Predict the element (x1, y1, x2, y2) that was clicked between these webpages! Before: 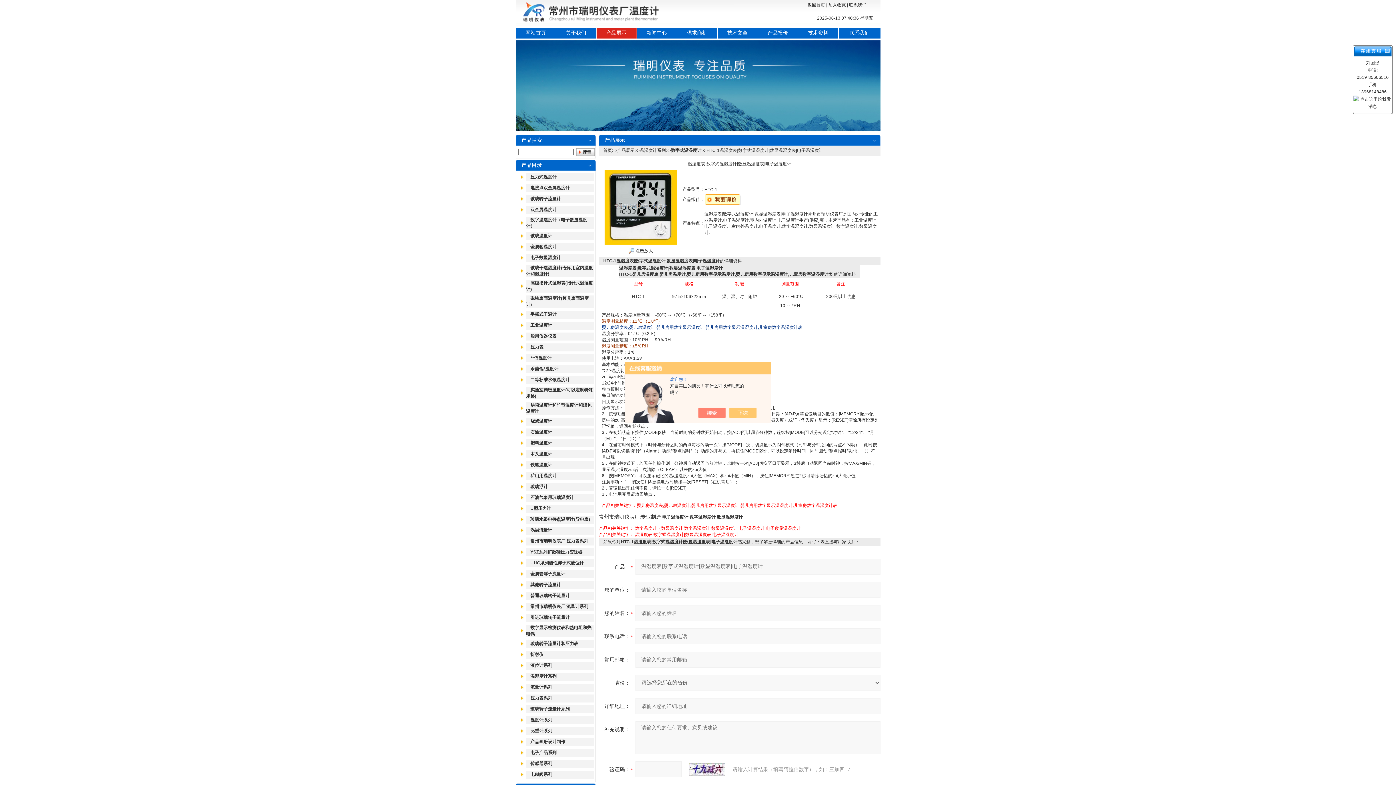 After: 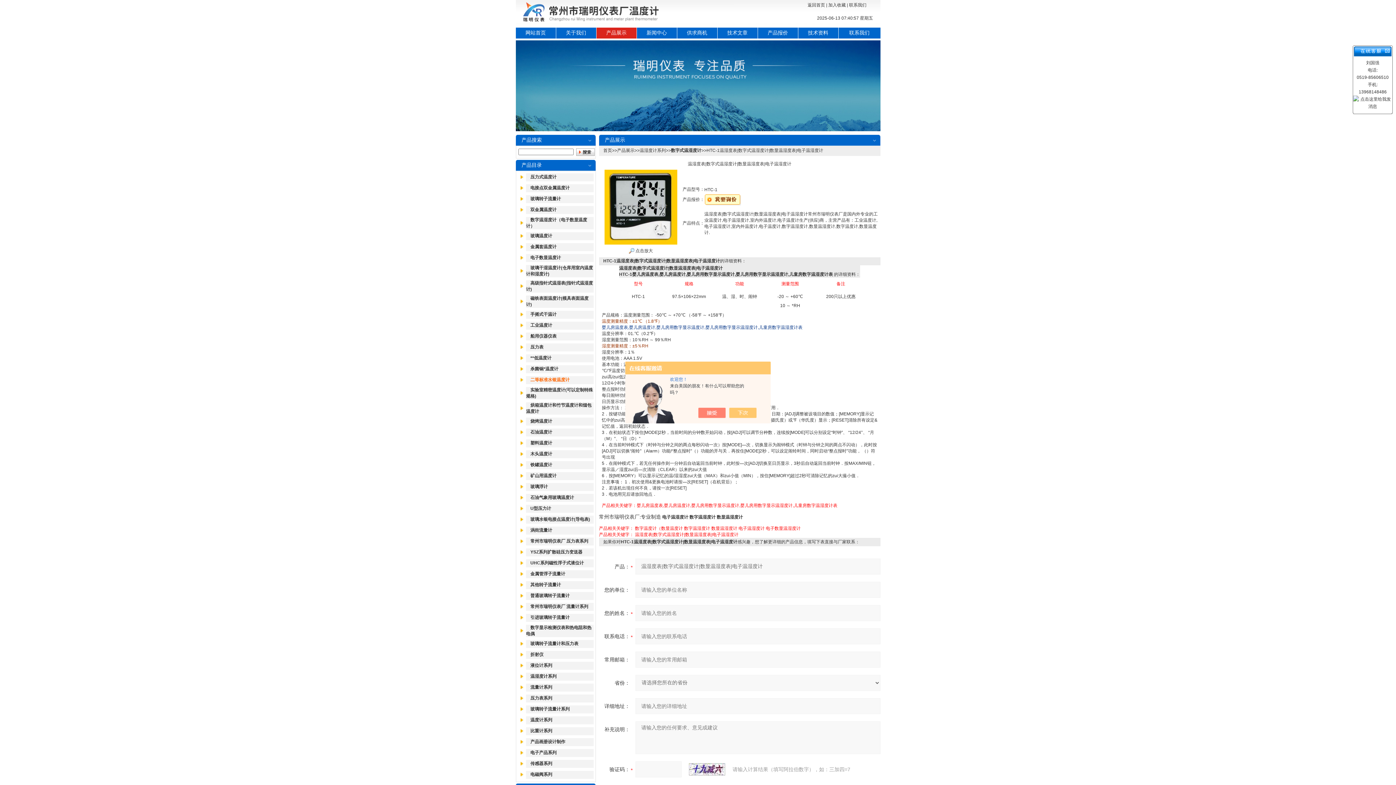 Action: label: 二等标准水银温度计 bbox: (530, 377, 569, 382)